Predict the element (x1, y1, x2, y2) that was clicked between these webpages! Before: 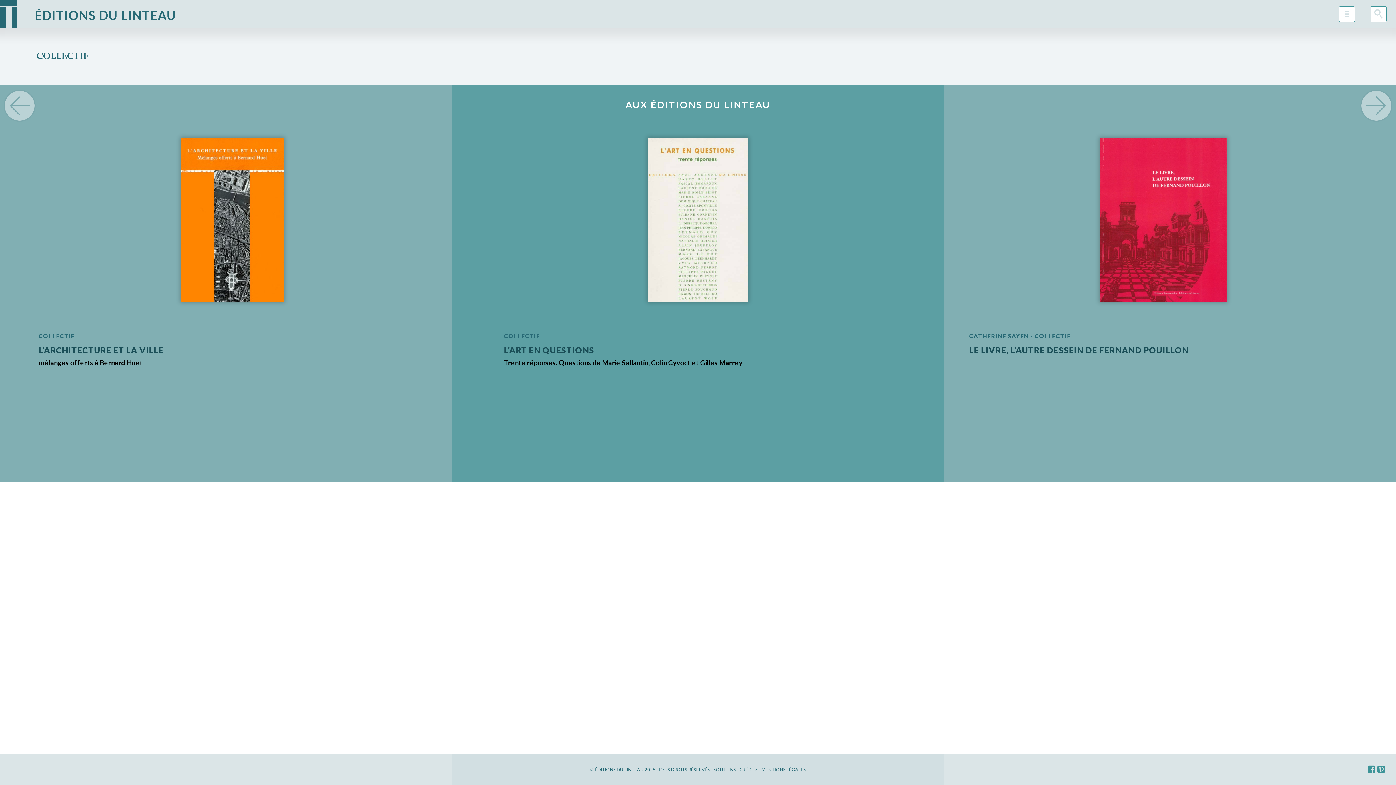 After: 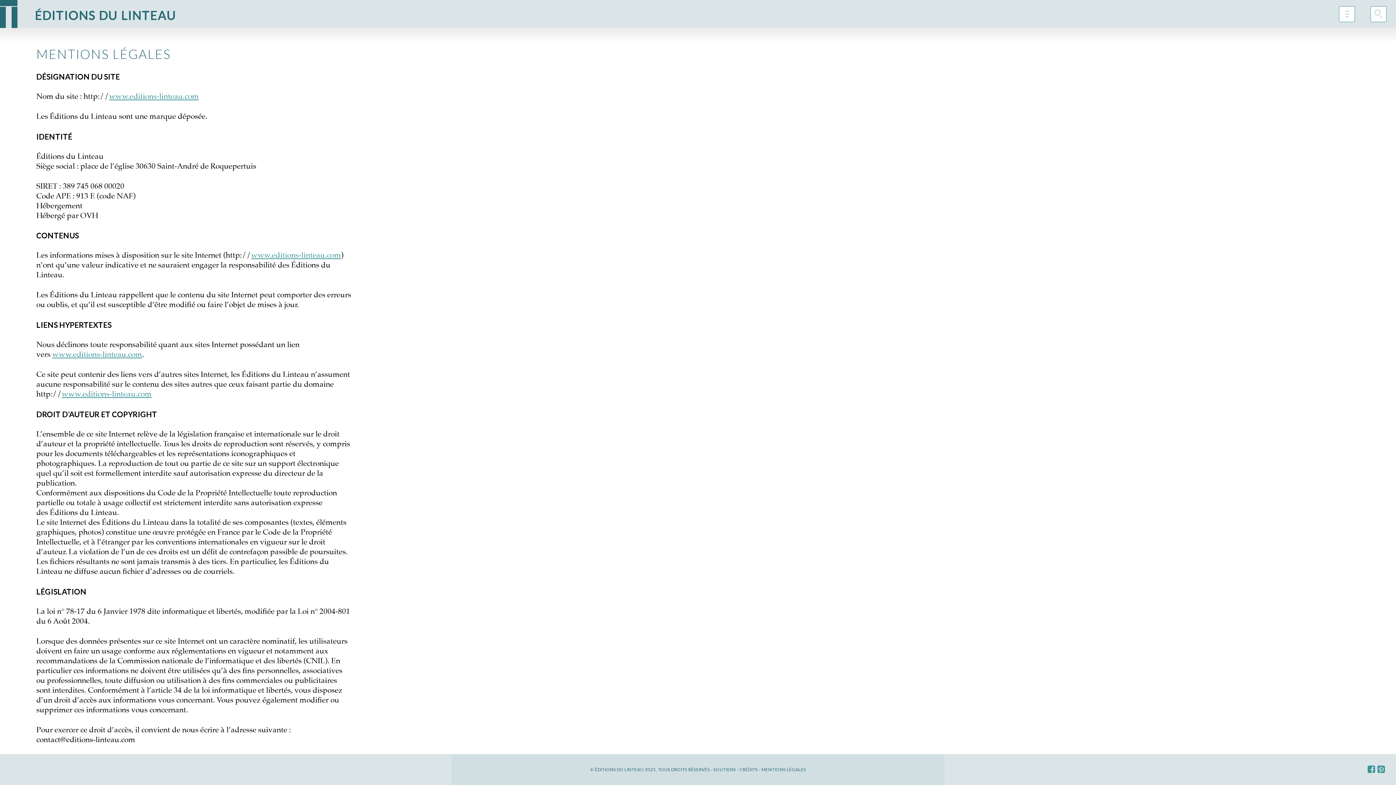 Action: label: MENTIONS LÉGALES bbox: (761, 767, 806, 772)